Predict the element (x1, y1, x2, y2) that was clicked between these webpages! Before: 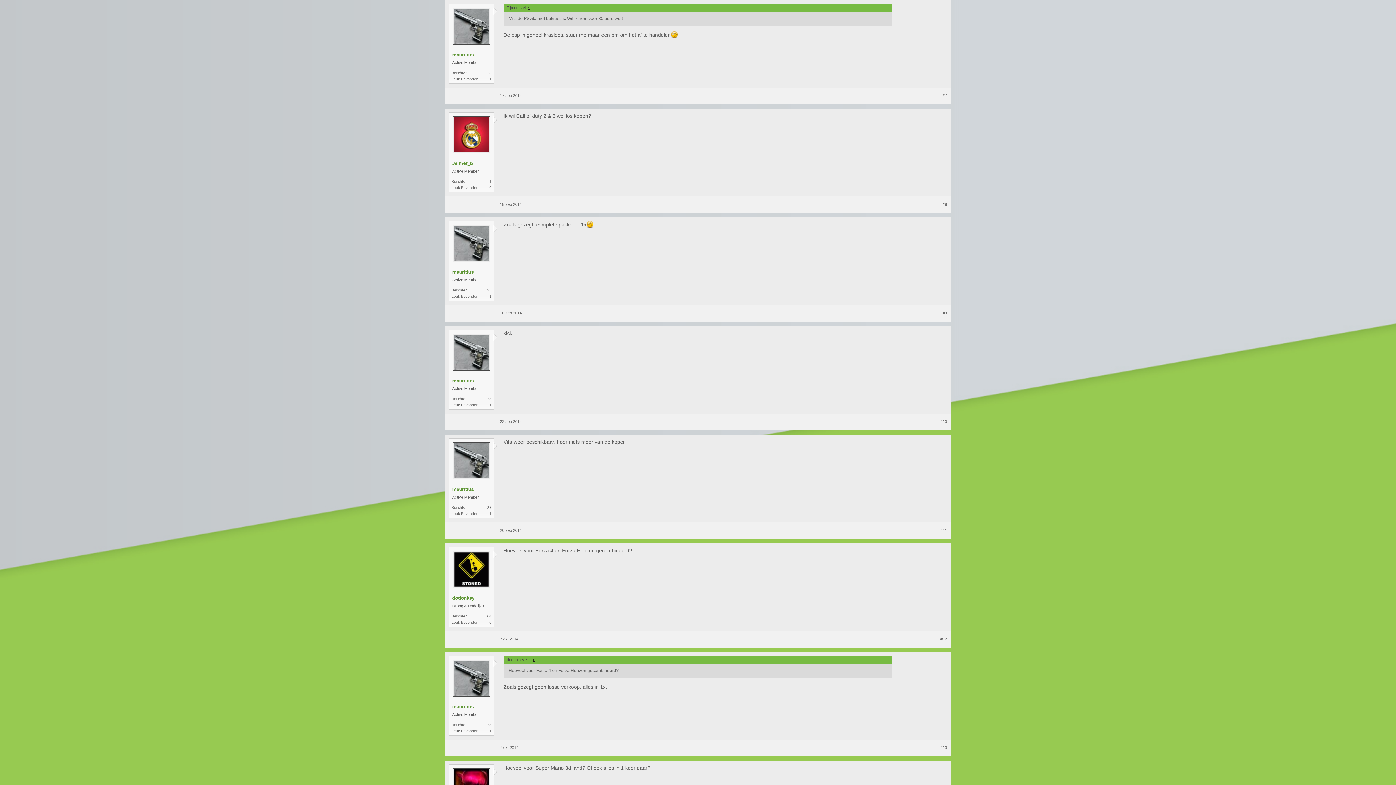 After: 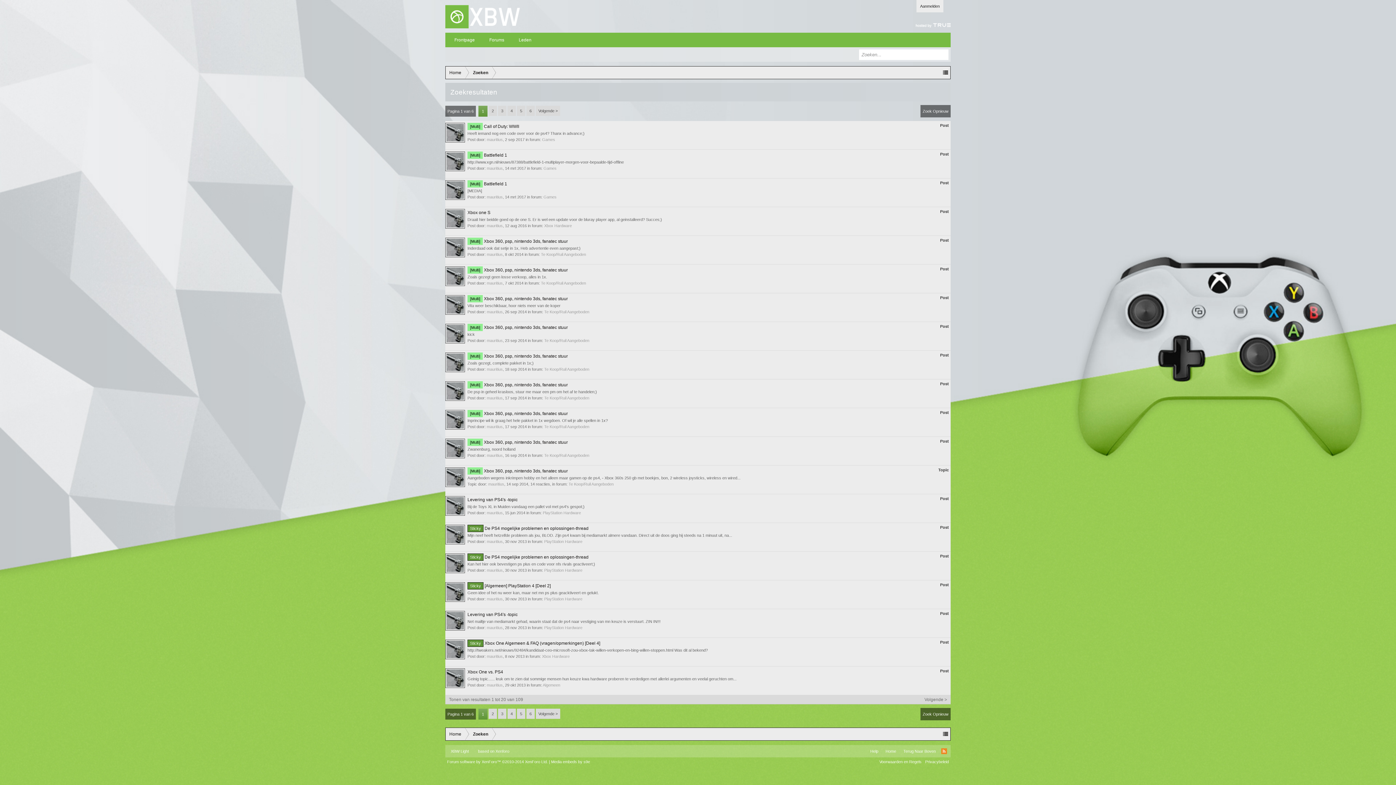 Action: bbox: (487, 288, 491, 292) label: 23